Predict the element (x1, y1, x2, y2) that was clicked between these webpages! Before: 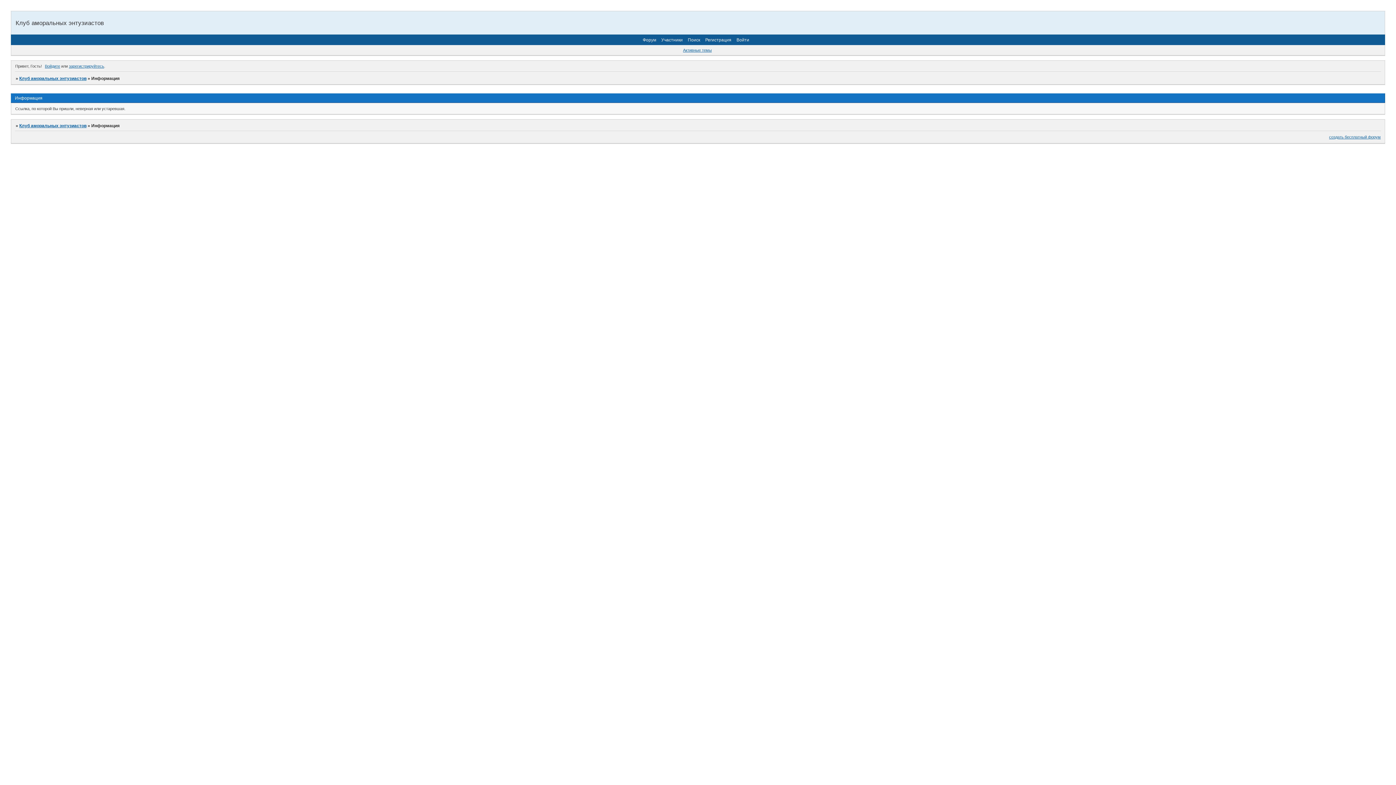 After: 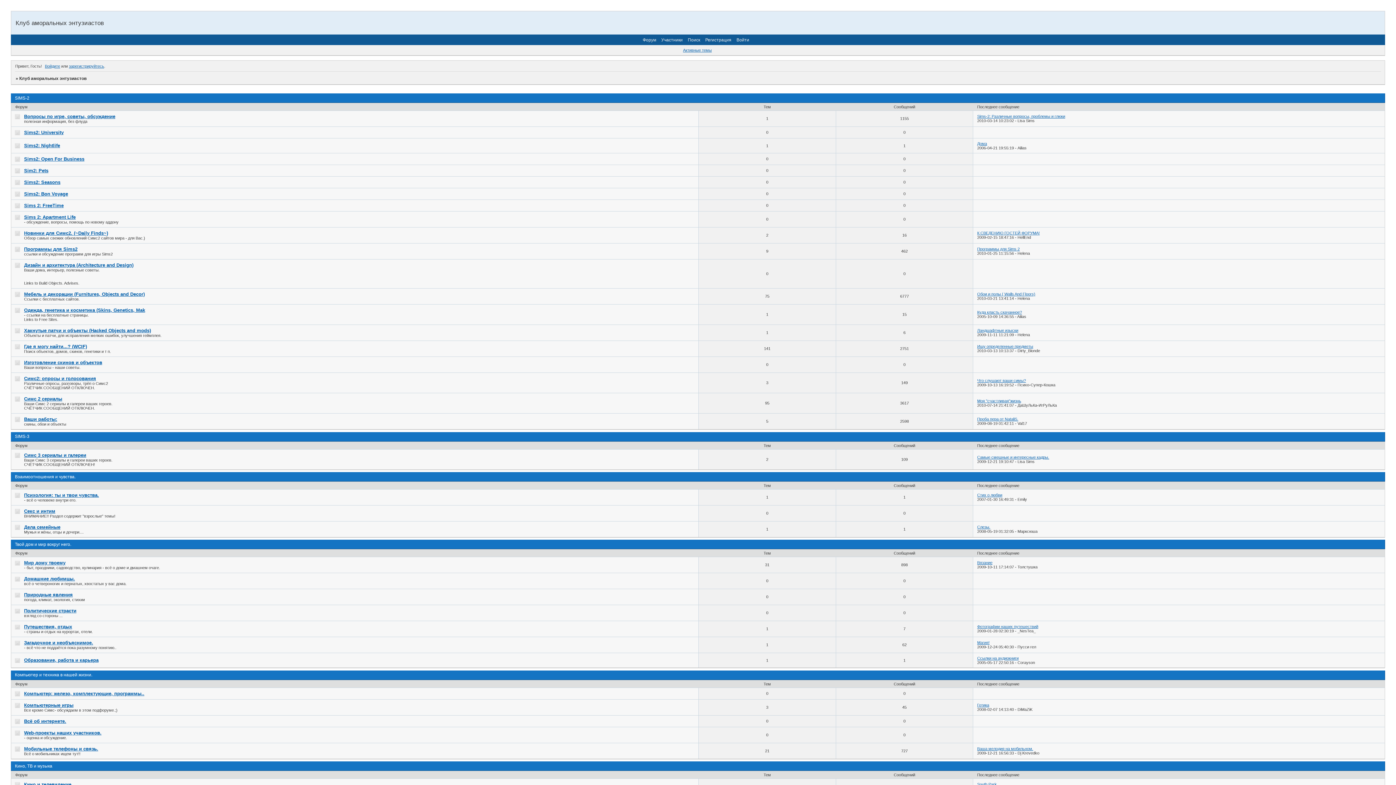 Action: label: Клуб аморальных энтузиастов bbox: (19, 123, 86, 128)